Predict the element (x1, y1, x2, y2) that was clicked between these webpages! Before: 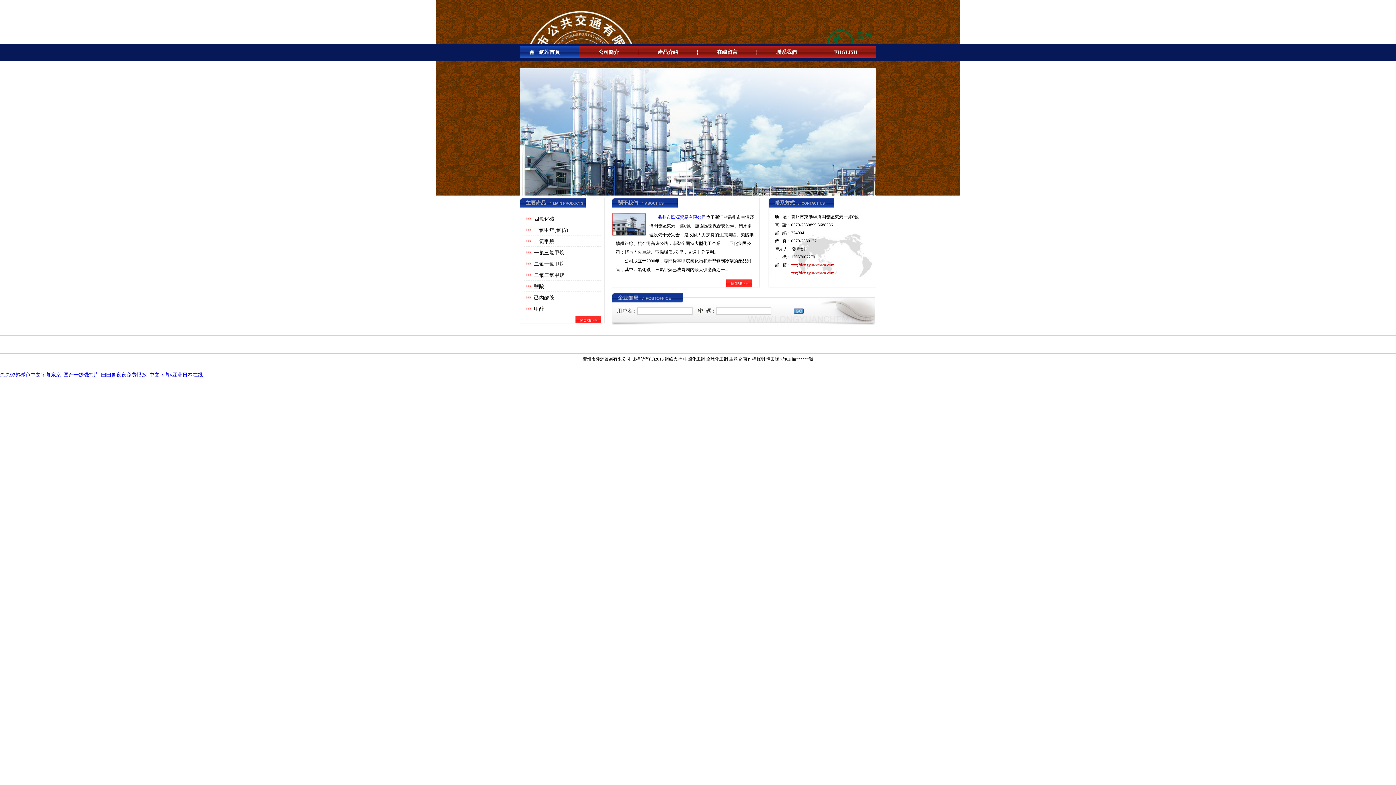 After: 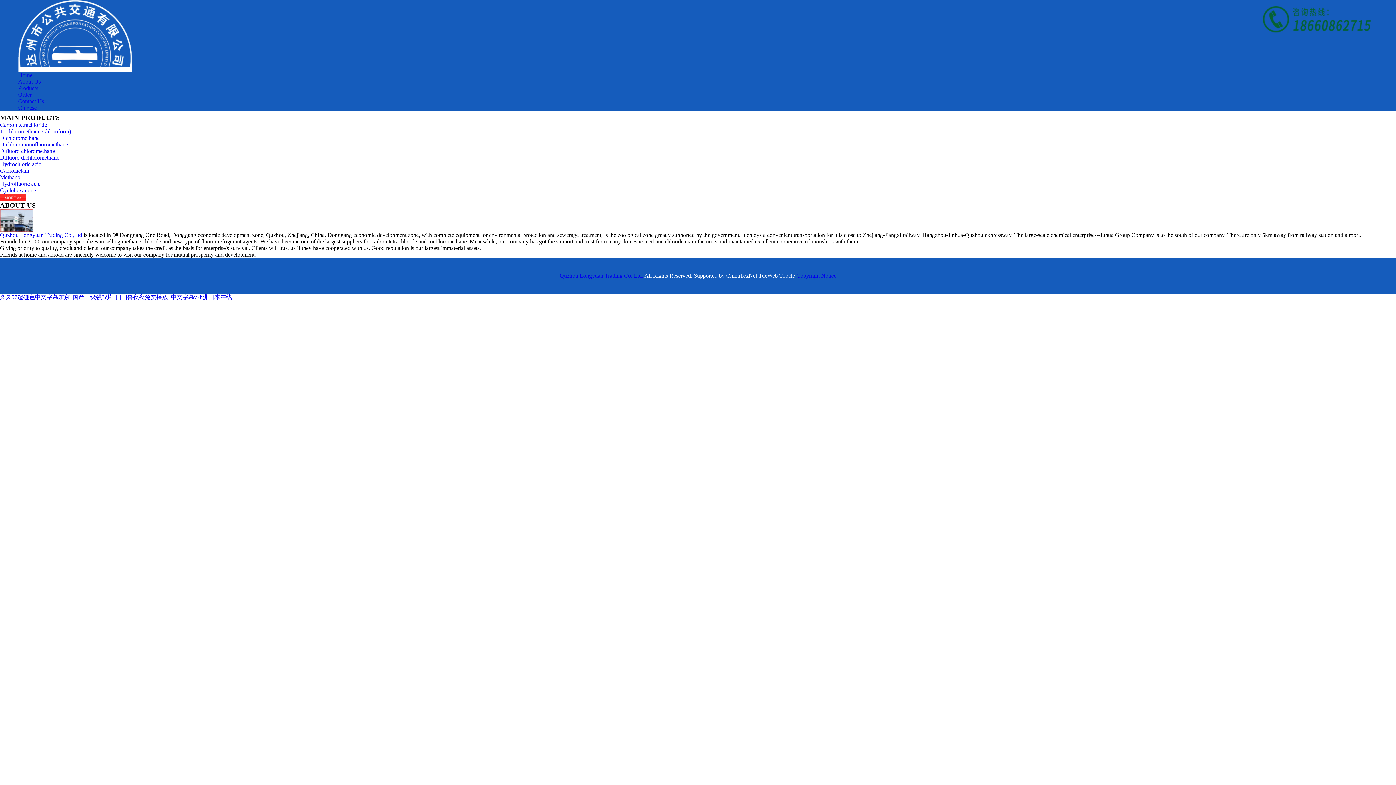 Action: label: EHGLISH bbox: (816, 43, 875, 61)